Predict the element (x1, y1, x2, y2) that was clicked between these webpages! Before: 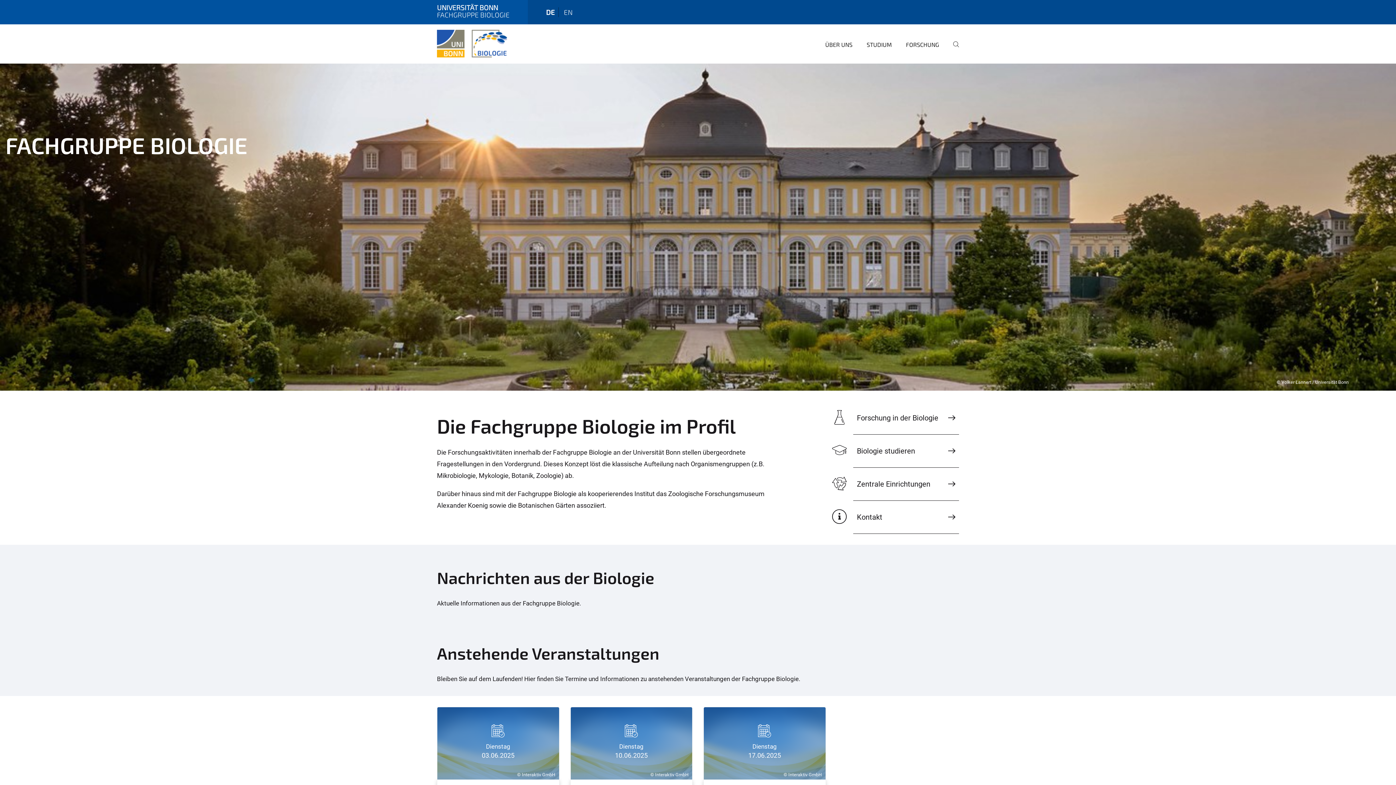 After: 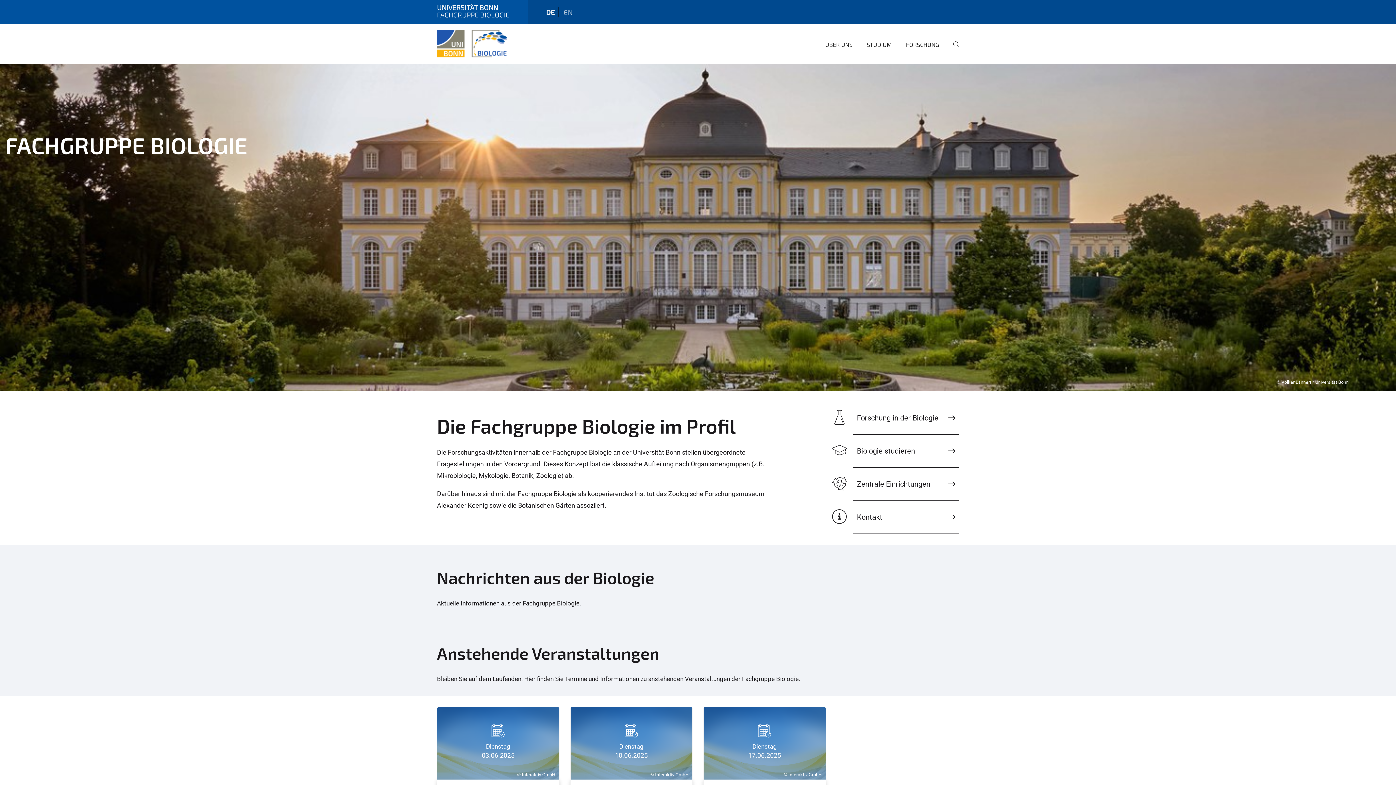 Action: label: DE bbox: (546, 8, 554, 16)